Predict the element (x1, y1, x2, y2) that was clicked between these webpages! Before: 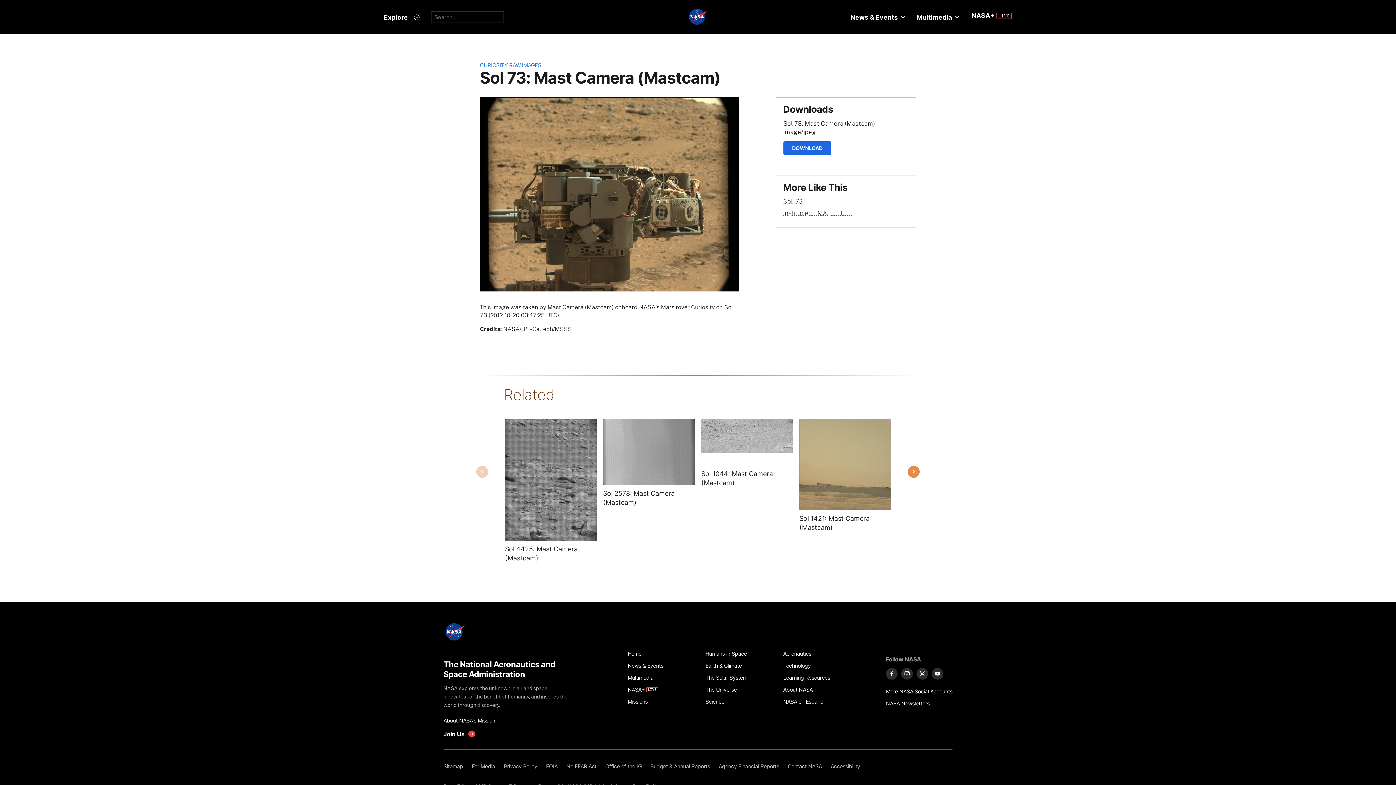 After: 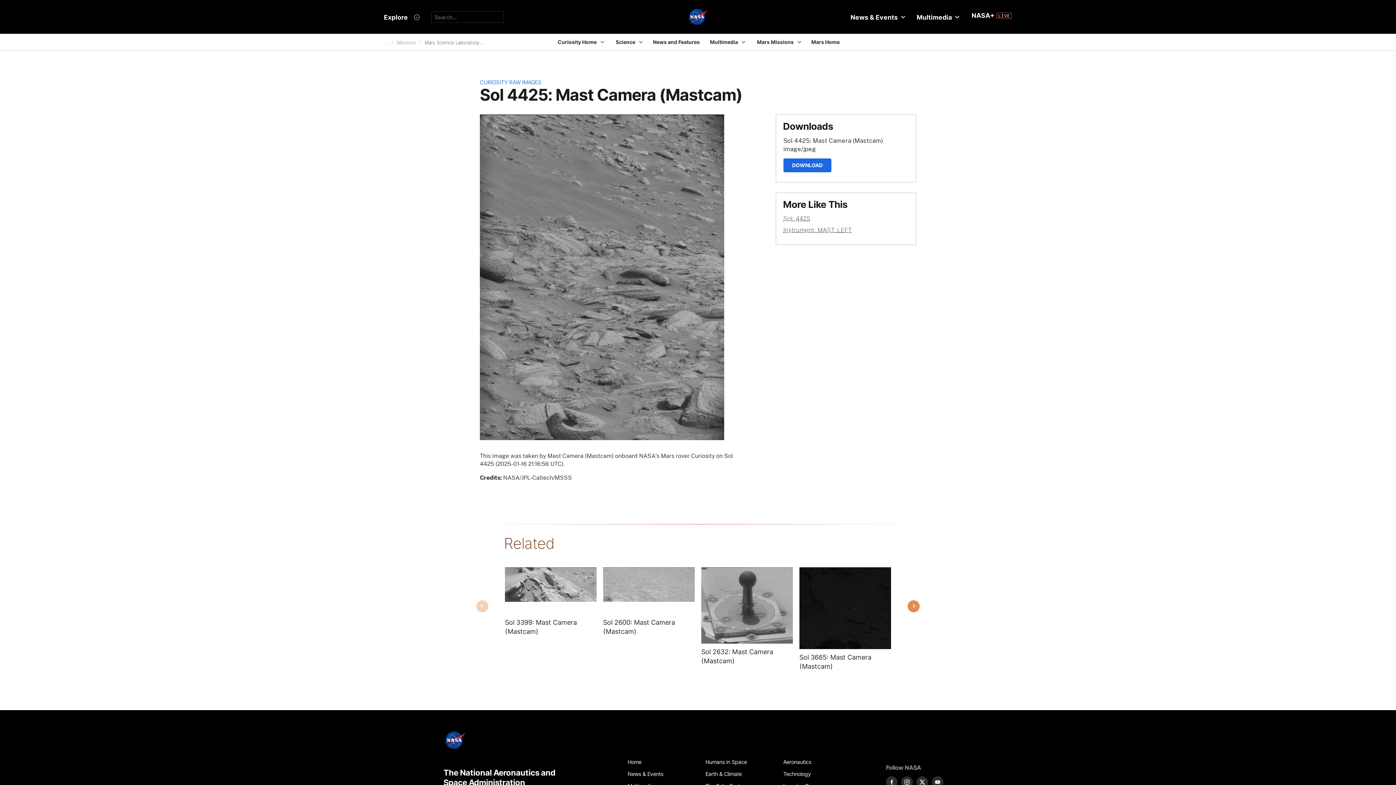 Action: bbox: (505, 544, 596, 562) label: Sol 4425: Mast Camera (Mastcam)